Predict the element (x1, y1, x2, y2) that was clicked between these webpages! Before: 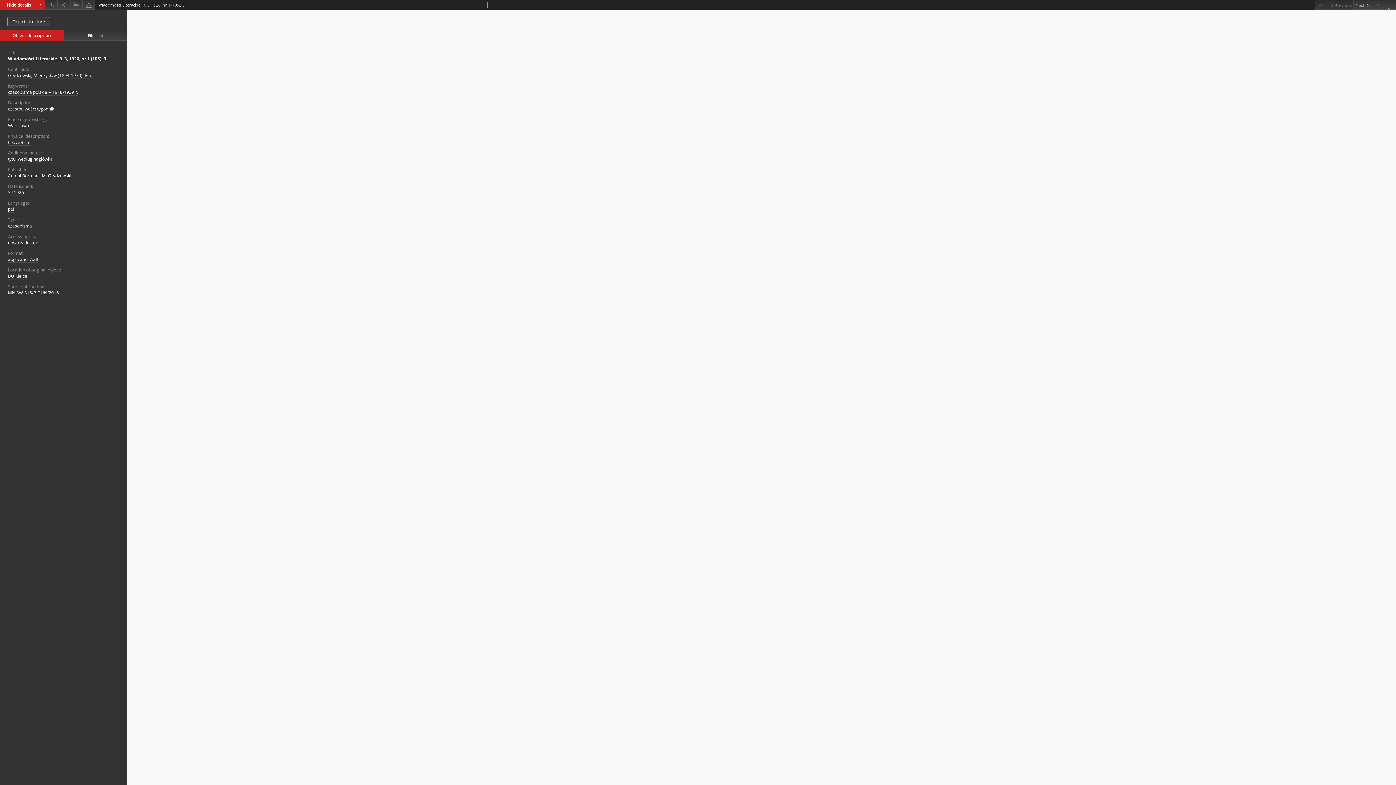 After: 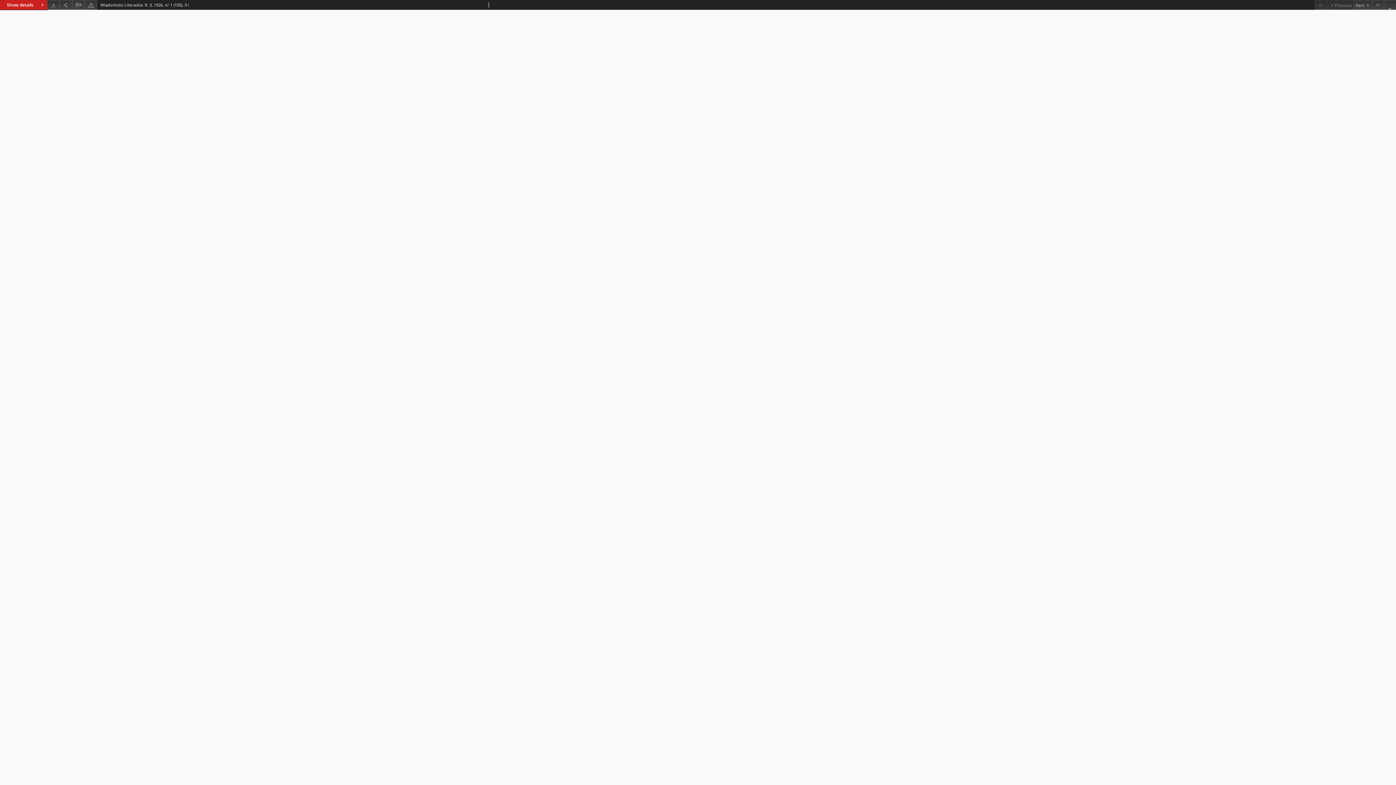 Action: bbox: (0, 0, 45, 9) label: Hide details